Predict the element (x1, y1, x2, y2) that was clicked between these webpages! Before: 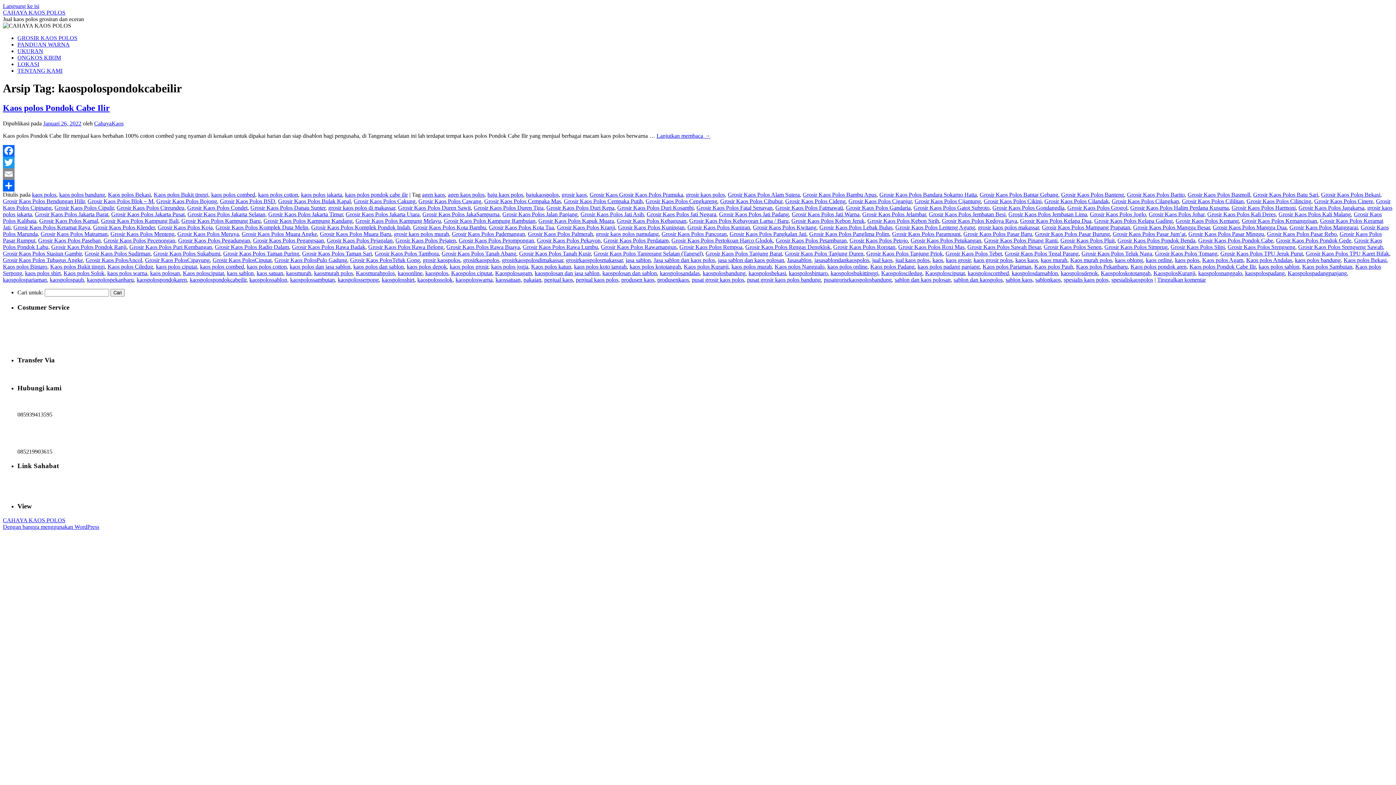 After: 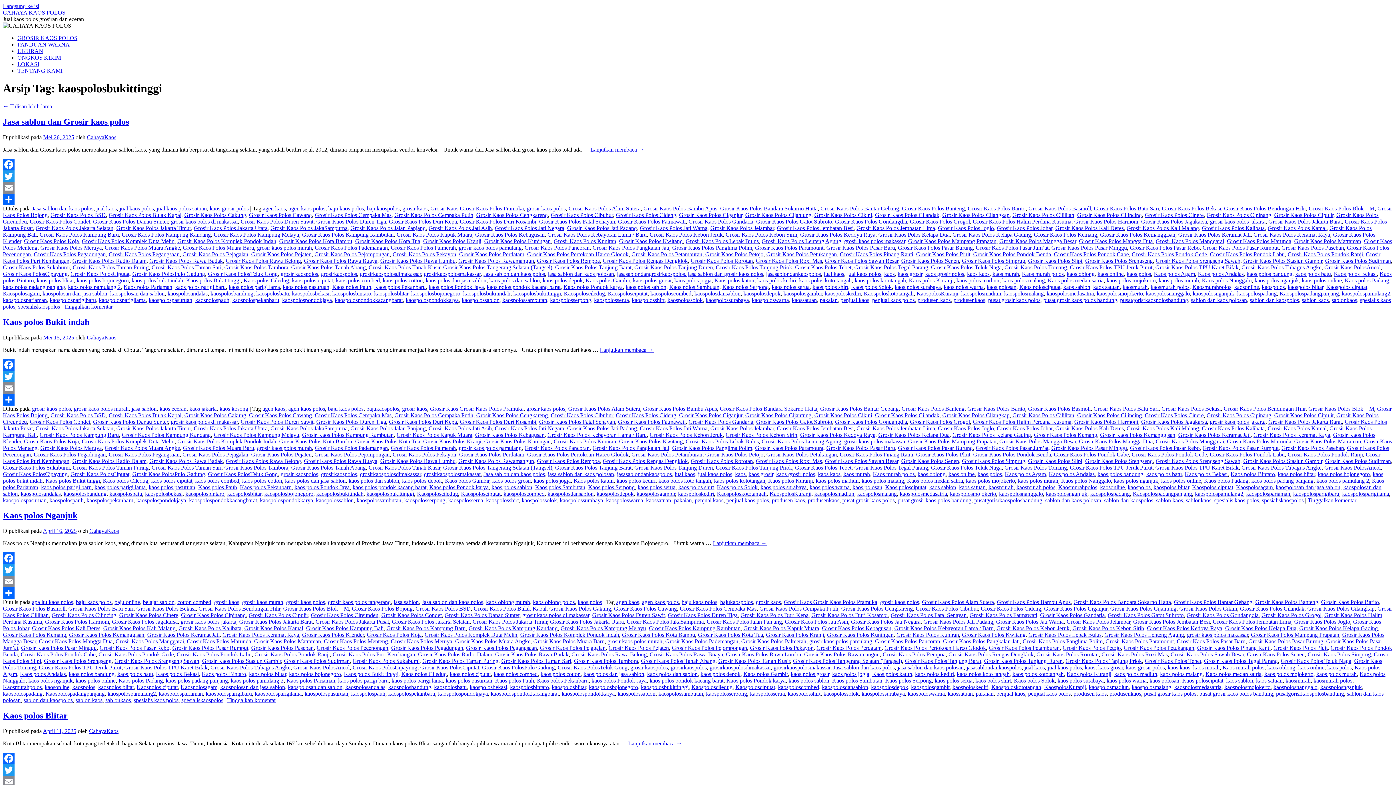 Action: bbox: (830, 270, 878, 276) label: kaospolosbukittinggi